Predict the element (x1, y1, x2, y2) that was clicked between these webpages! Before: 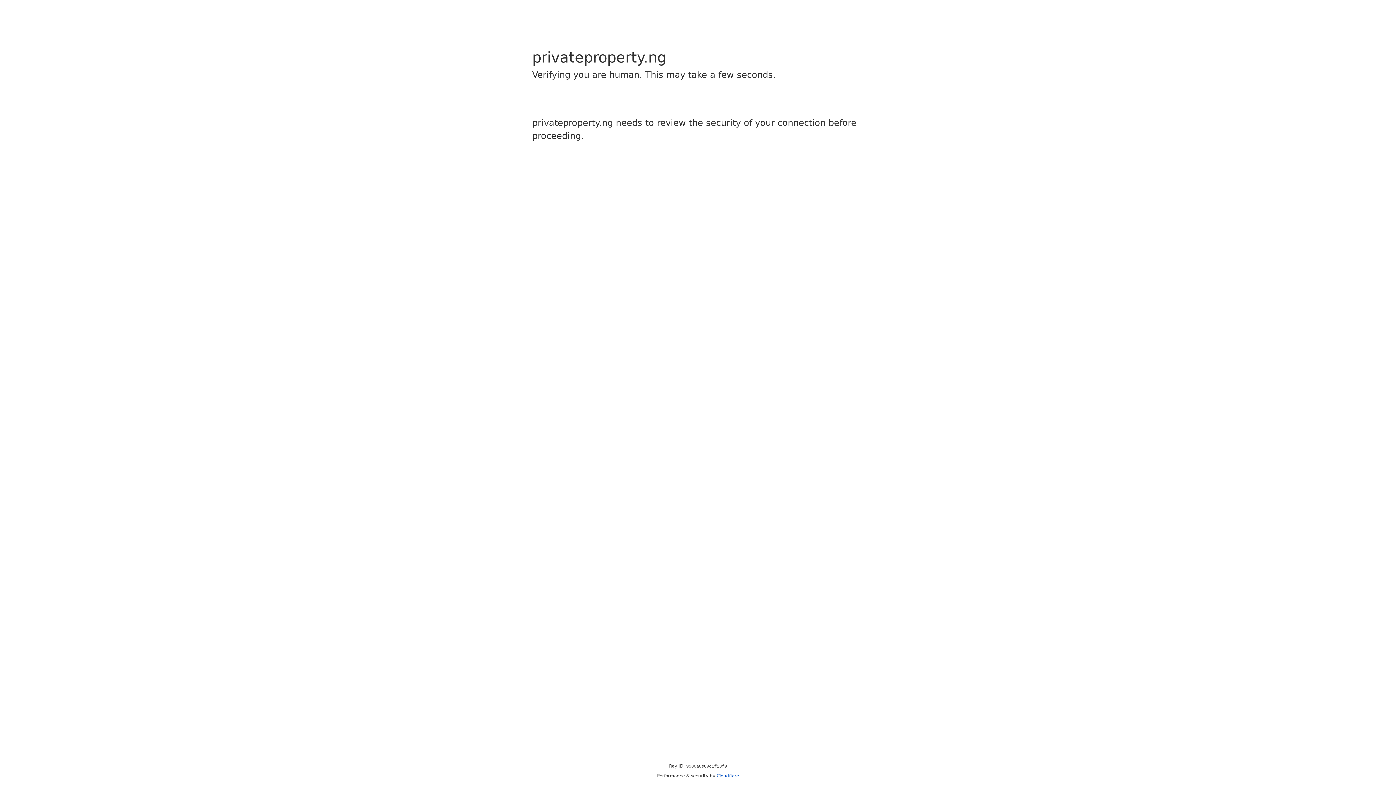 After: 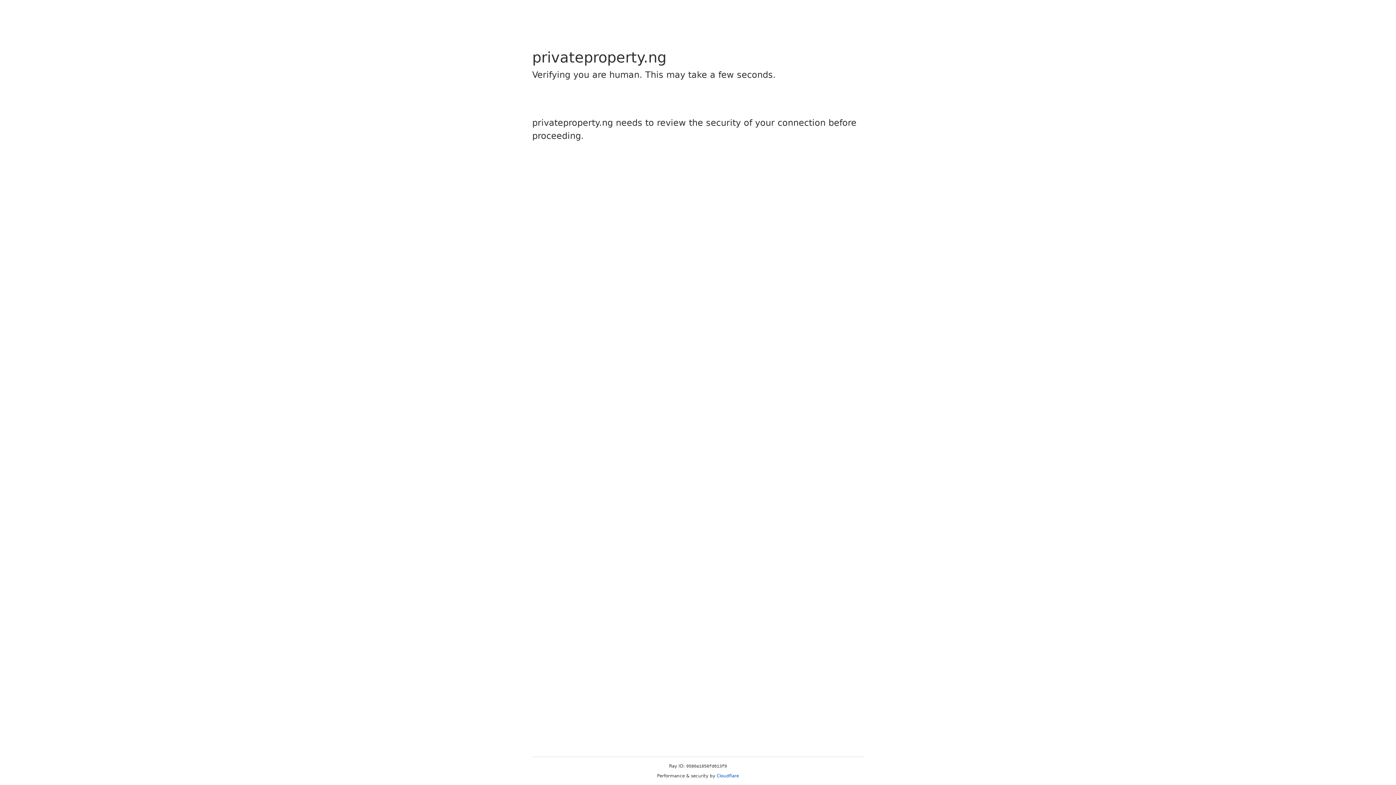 Action: label: Cloudflare bbox: (716, 773, 739, 778)